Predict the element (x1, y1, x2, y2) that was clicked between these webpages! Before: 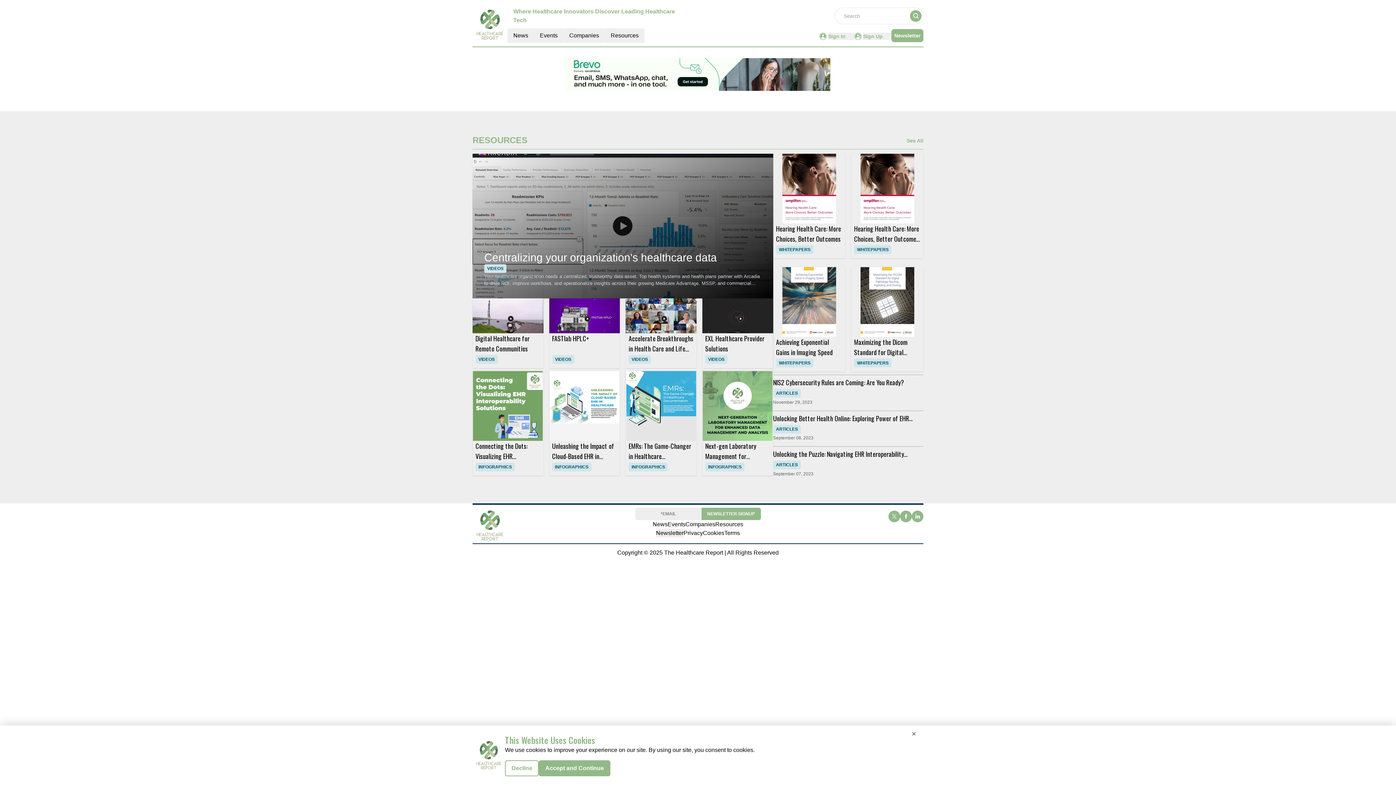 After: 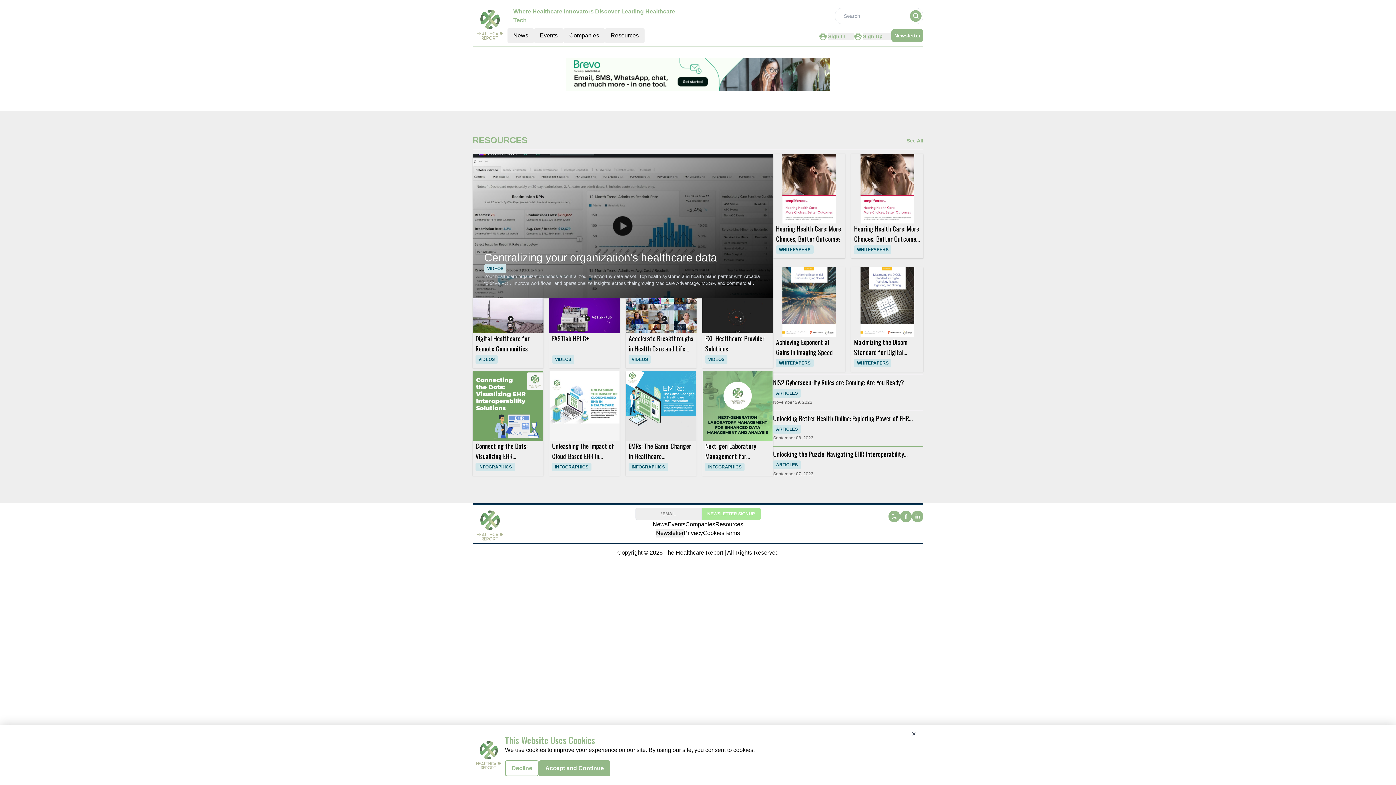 Action: bbox: (701, 508, 760, 520) label: NEWSLETTER SIGNUP